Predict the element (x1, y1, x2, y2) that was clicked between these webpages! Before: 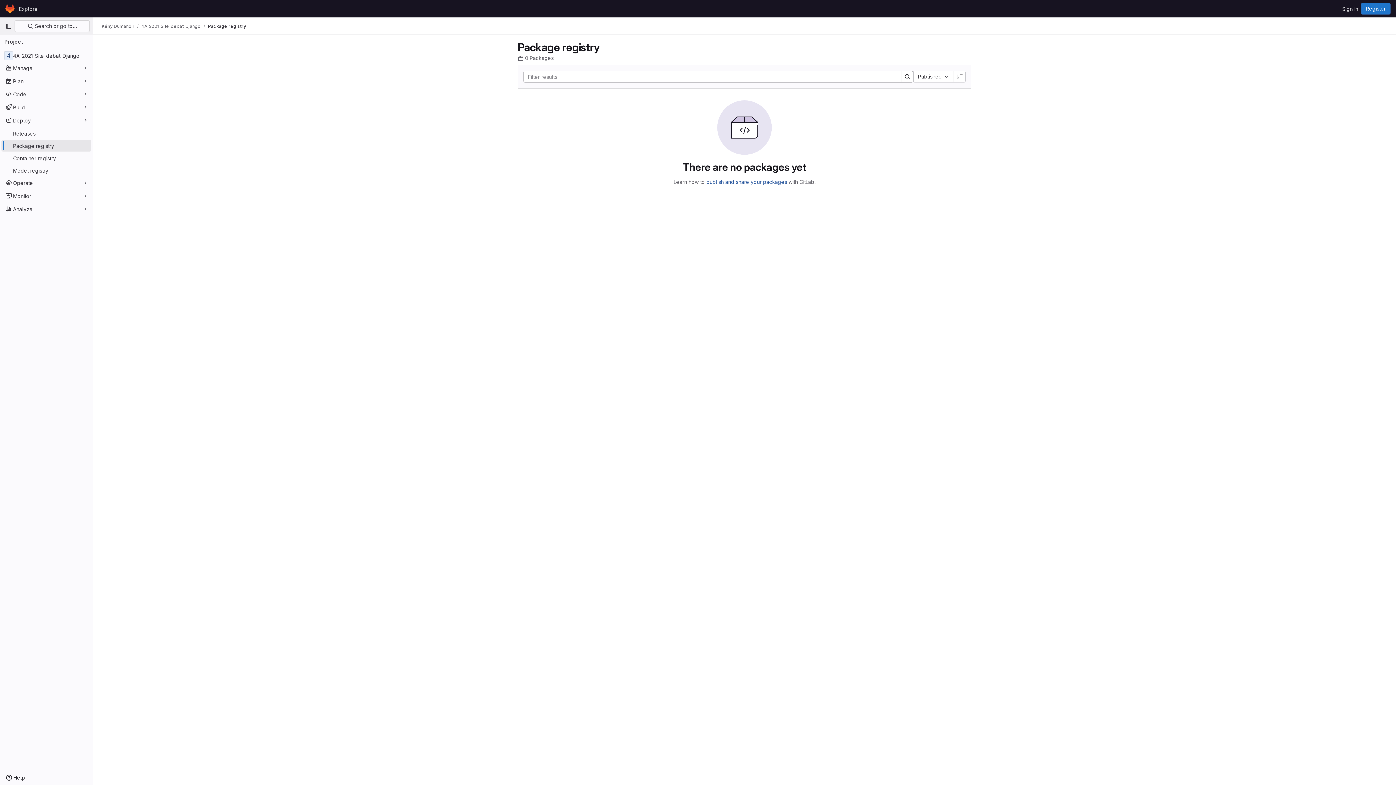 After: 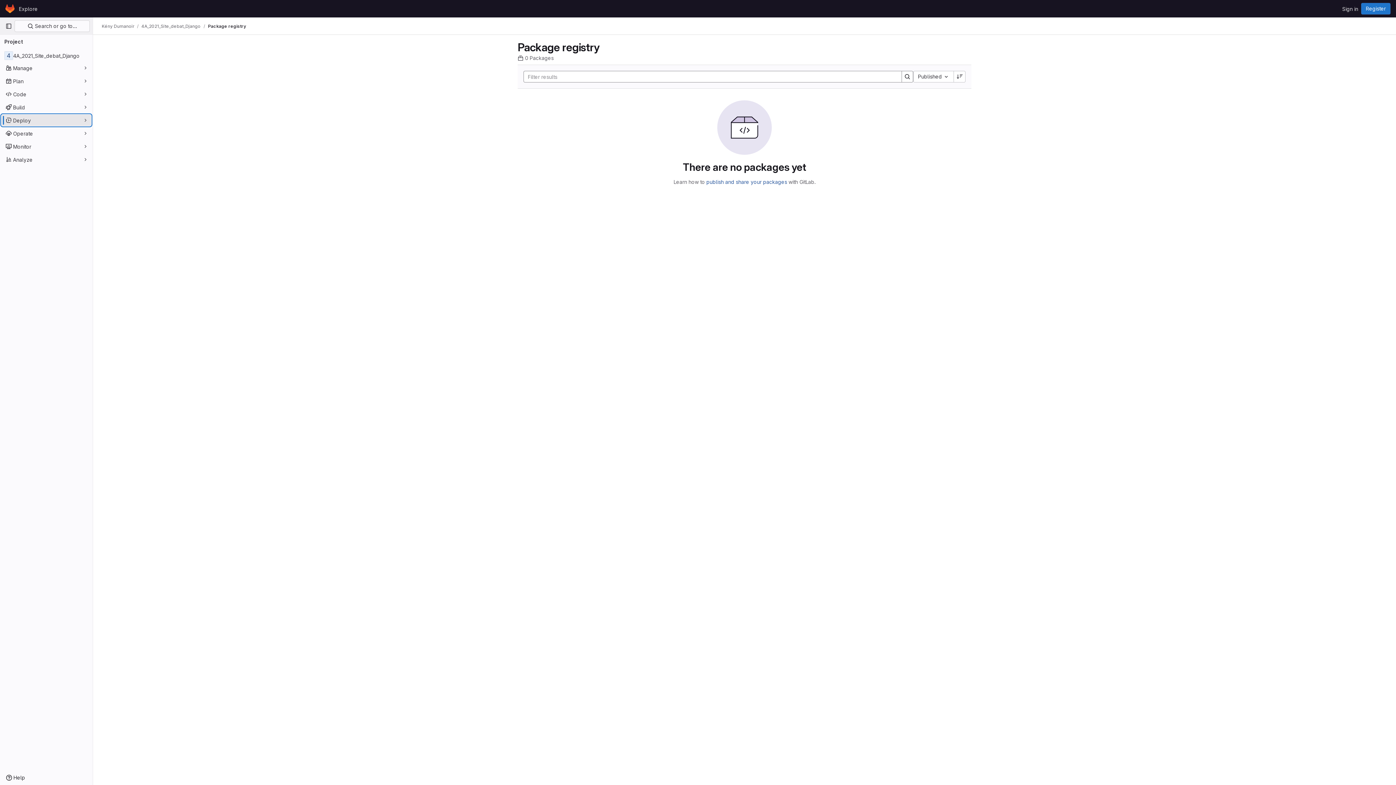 Action: label: Deploy bbox: (1, 114, 91, 126)